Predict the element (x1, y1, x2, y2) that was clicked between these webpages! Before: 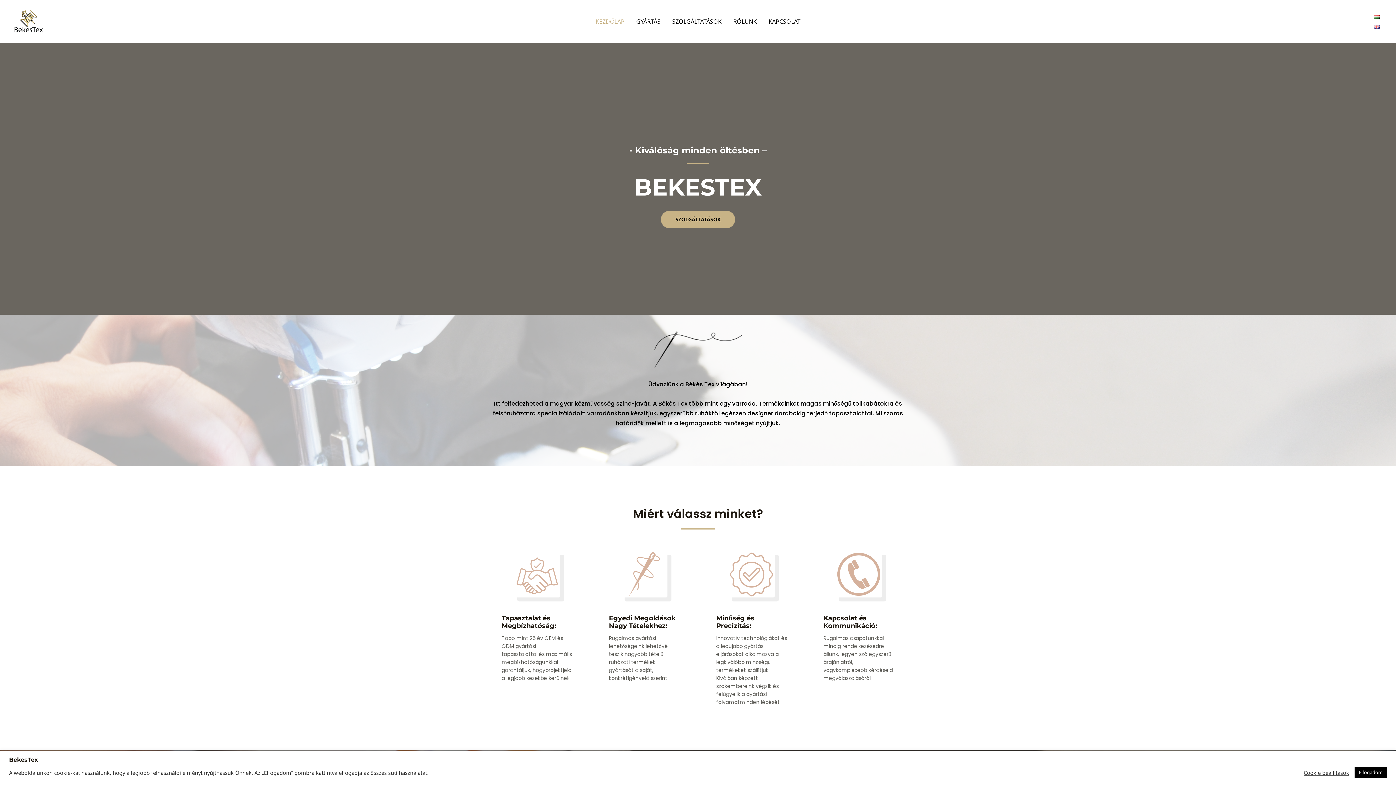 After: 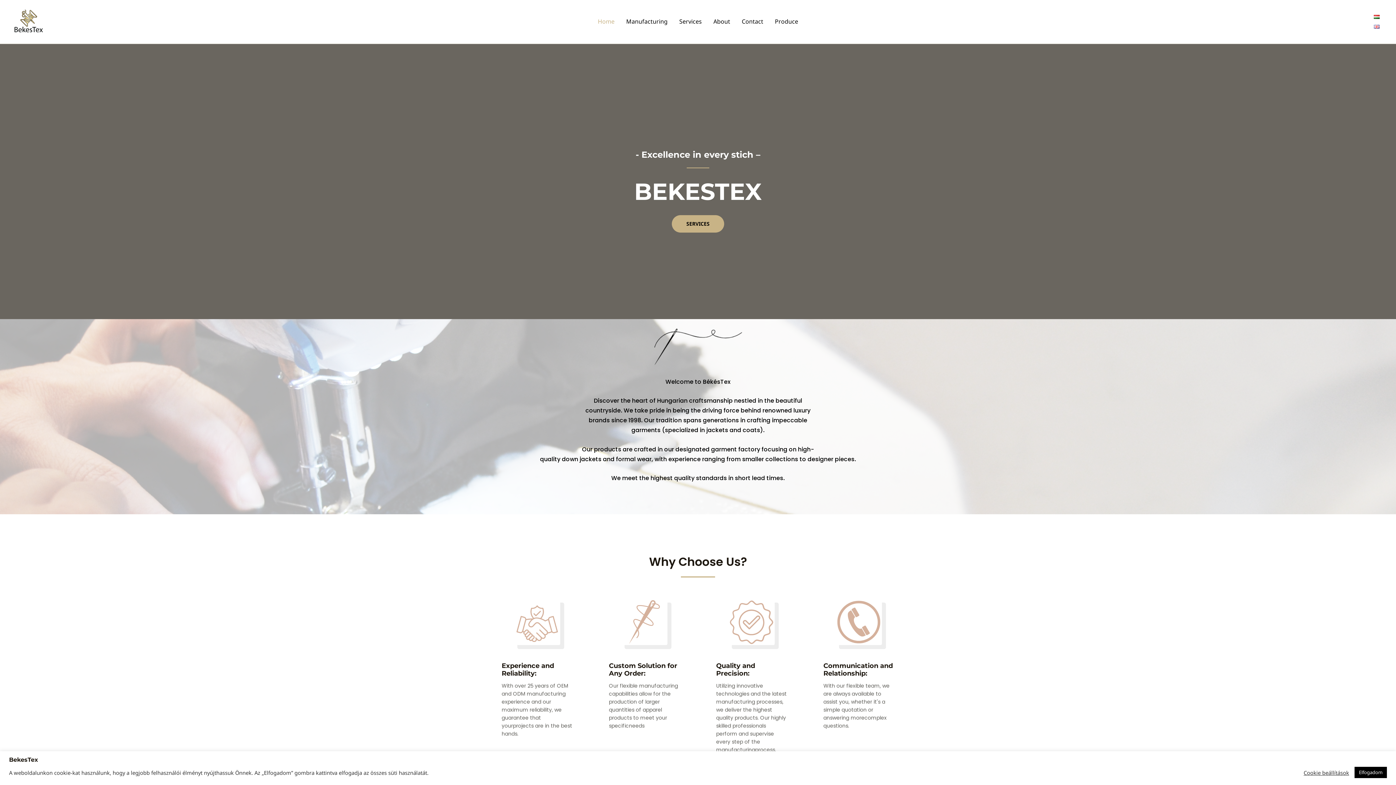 Action: bbox: (1374, 22, 1380, 30)